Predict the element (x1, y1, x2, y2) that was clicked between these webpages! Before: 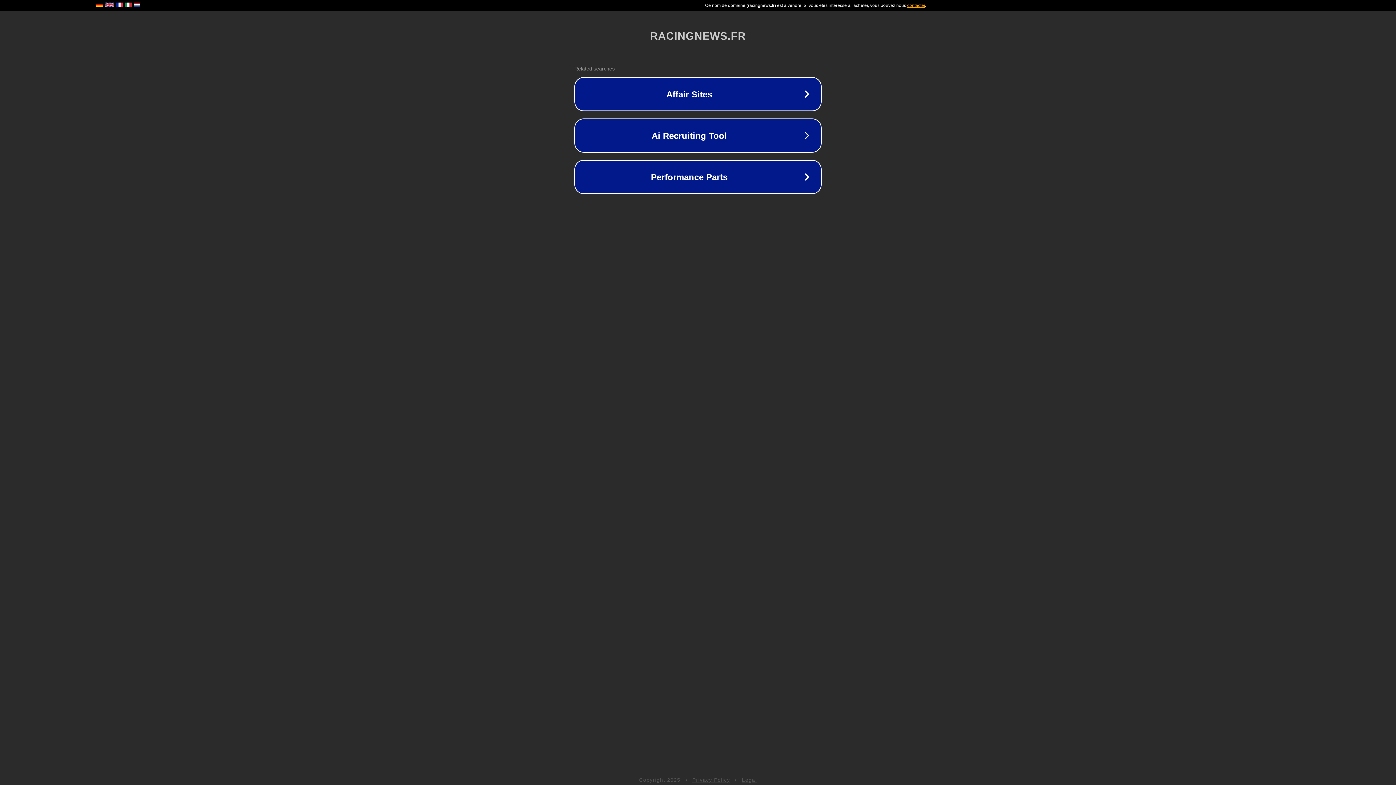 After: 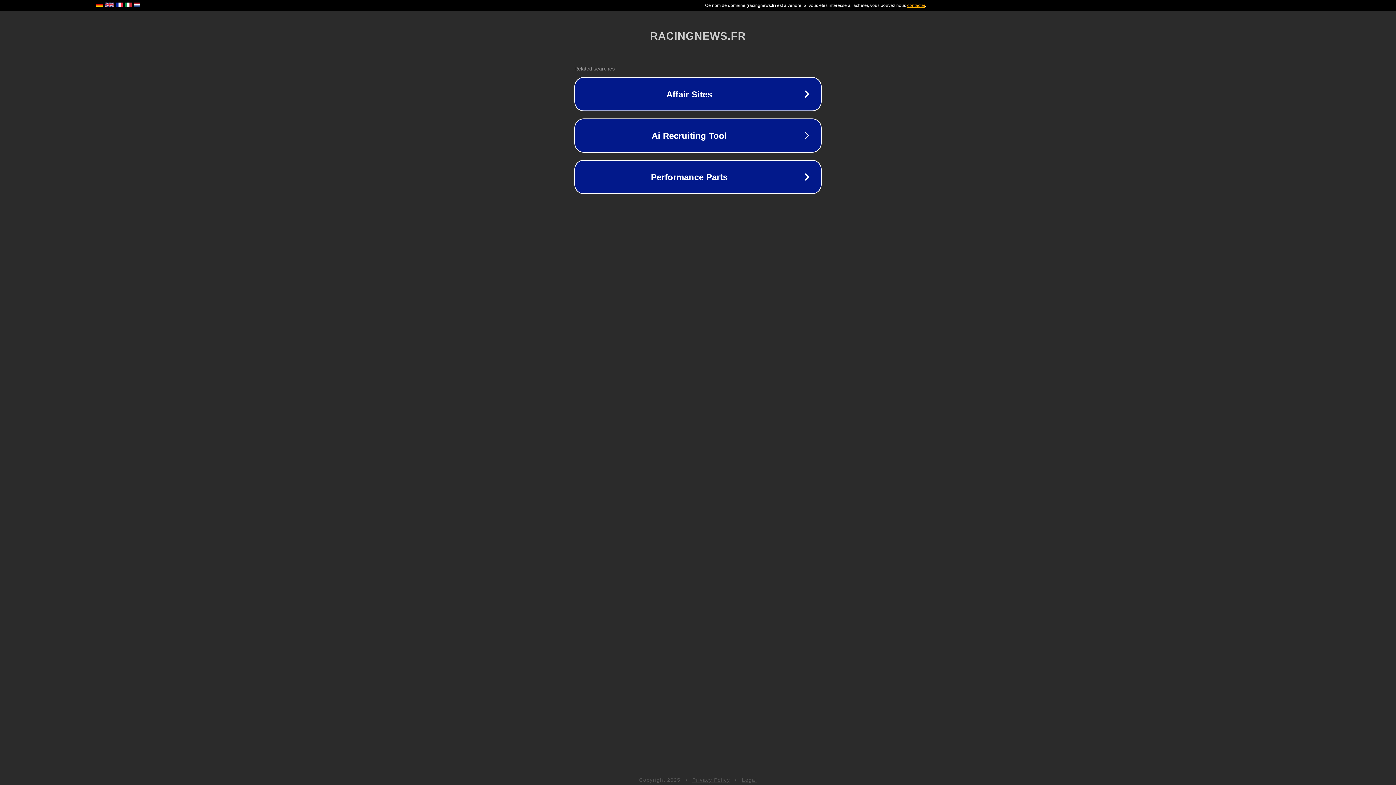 Action: label: Legal bbox: (742, 777, 757, 783)